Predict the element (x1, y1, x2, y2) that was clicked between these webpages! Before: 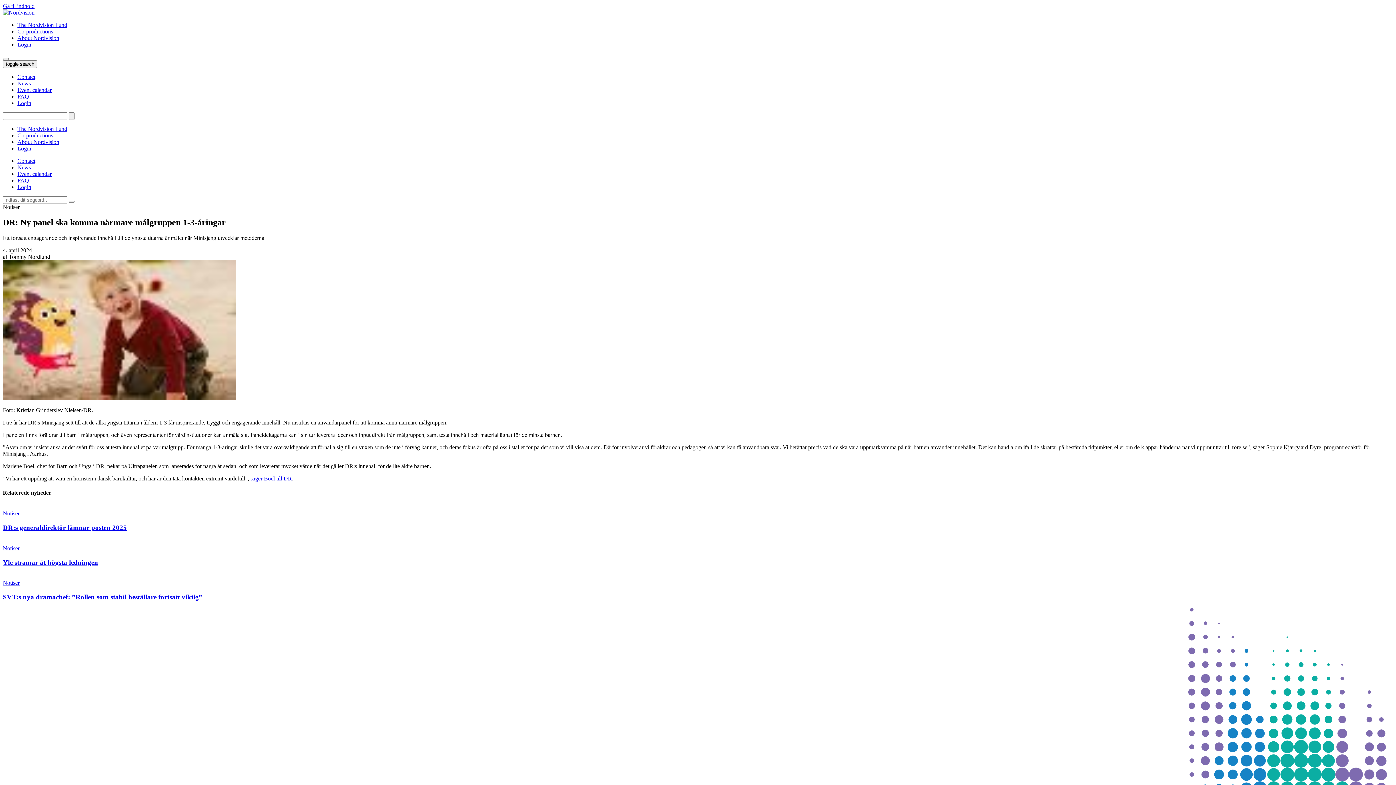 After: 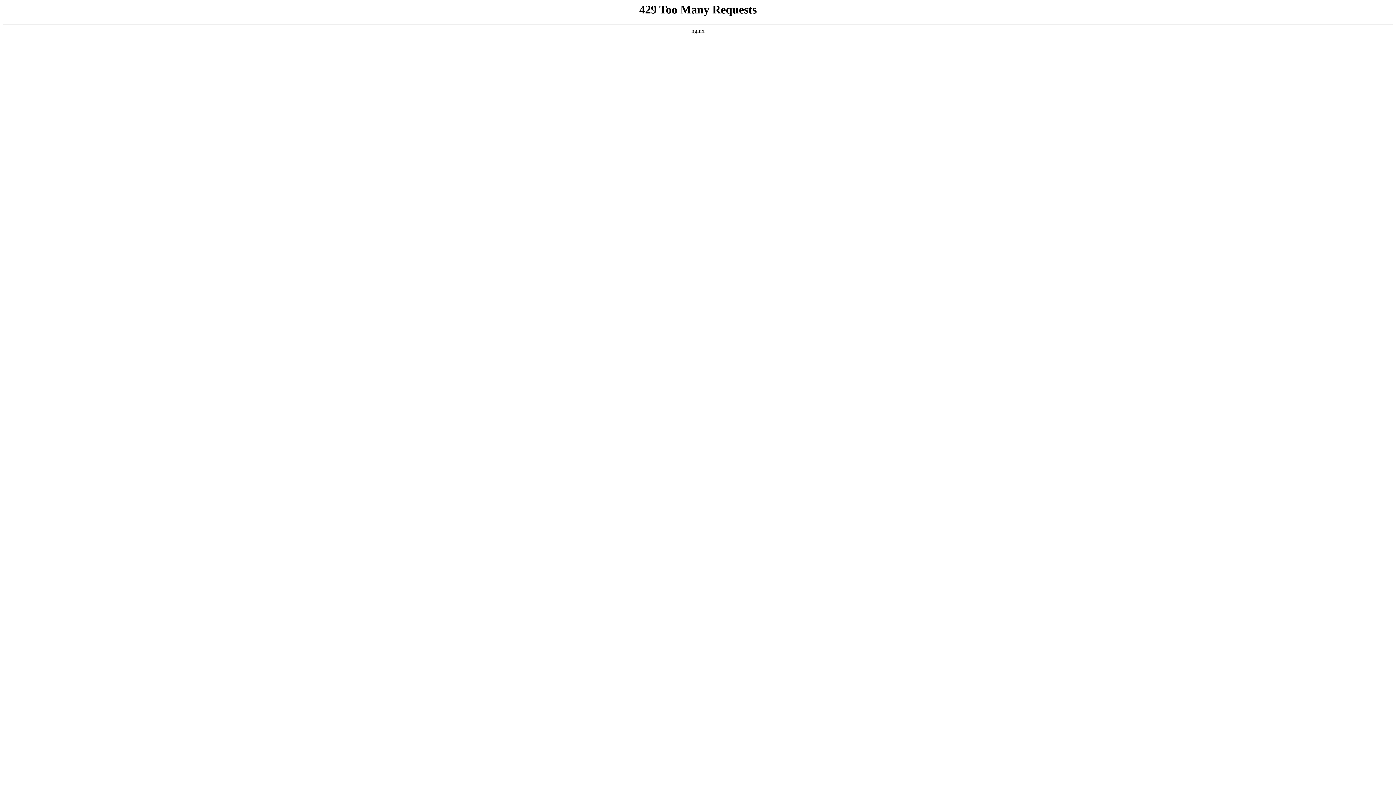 Action: label: Login bbox: (17, 100, 31, 106)